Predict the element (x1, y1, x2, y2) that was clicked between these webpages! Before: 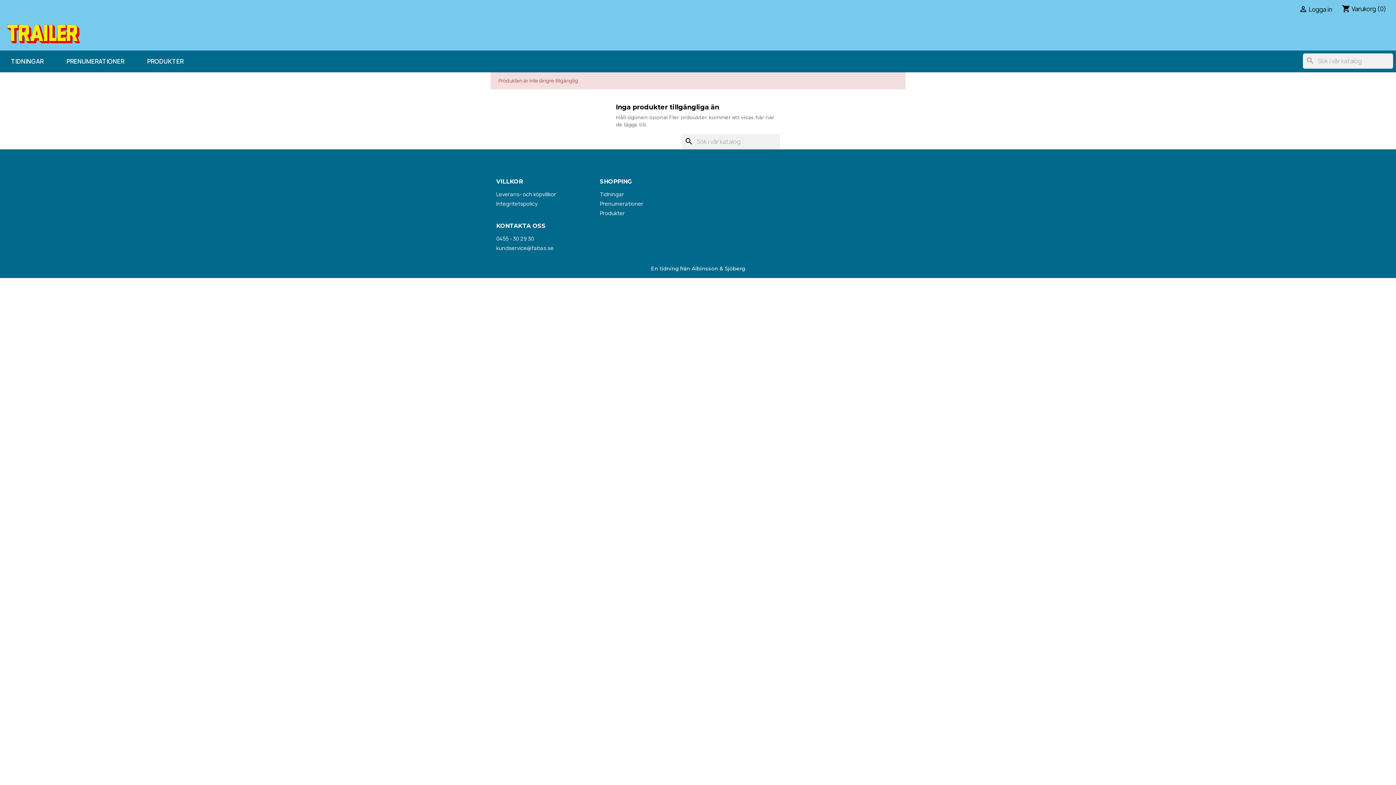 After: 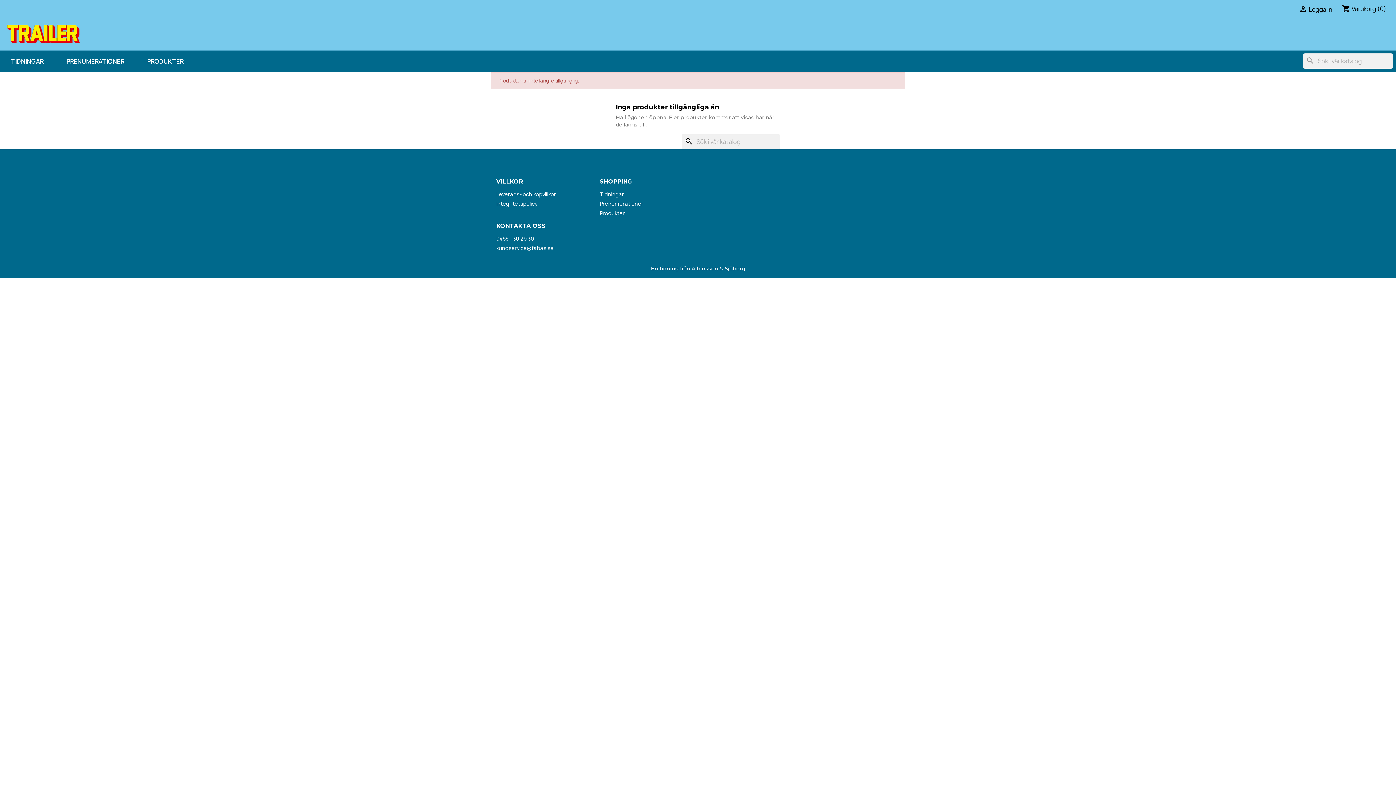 Action: label: kundservice@fabas.se bbox: (496, 244, 553, 251)